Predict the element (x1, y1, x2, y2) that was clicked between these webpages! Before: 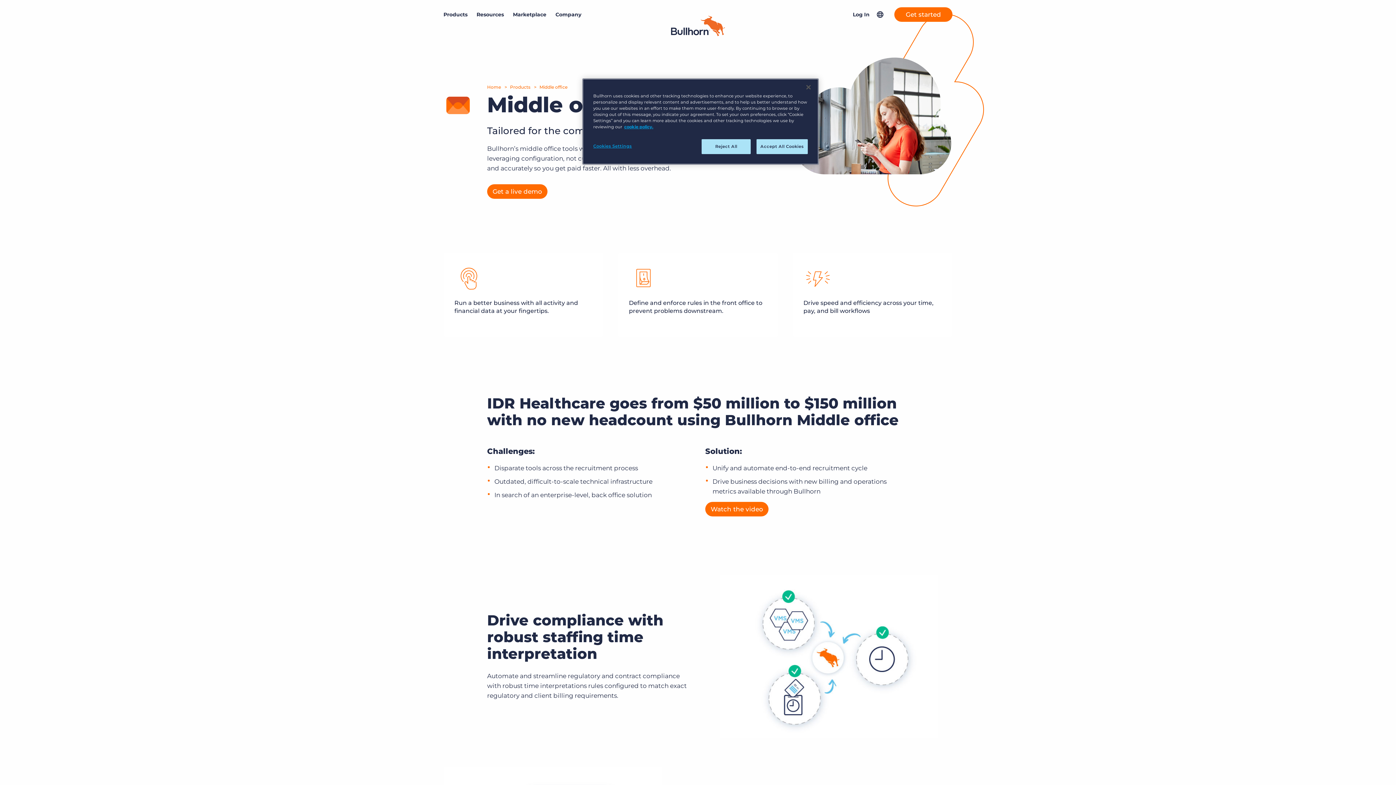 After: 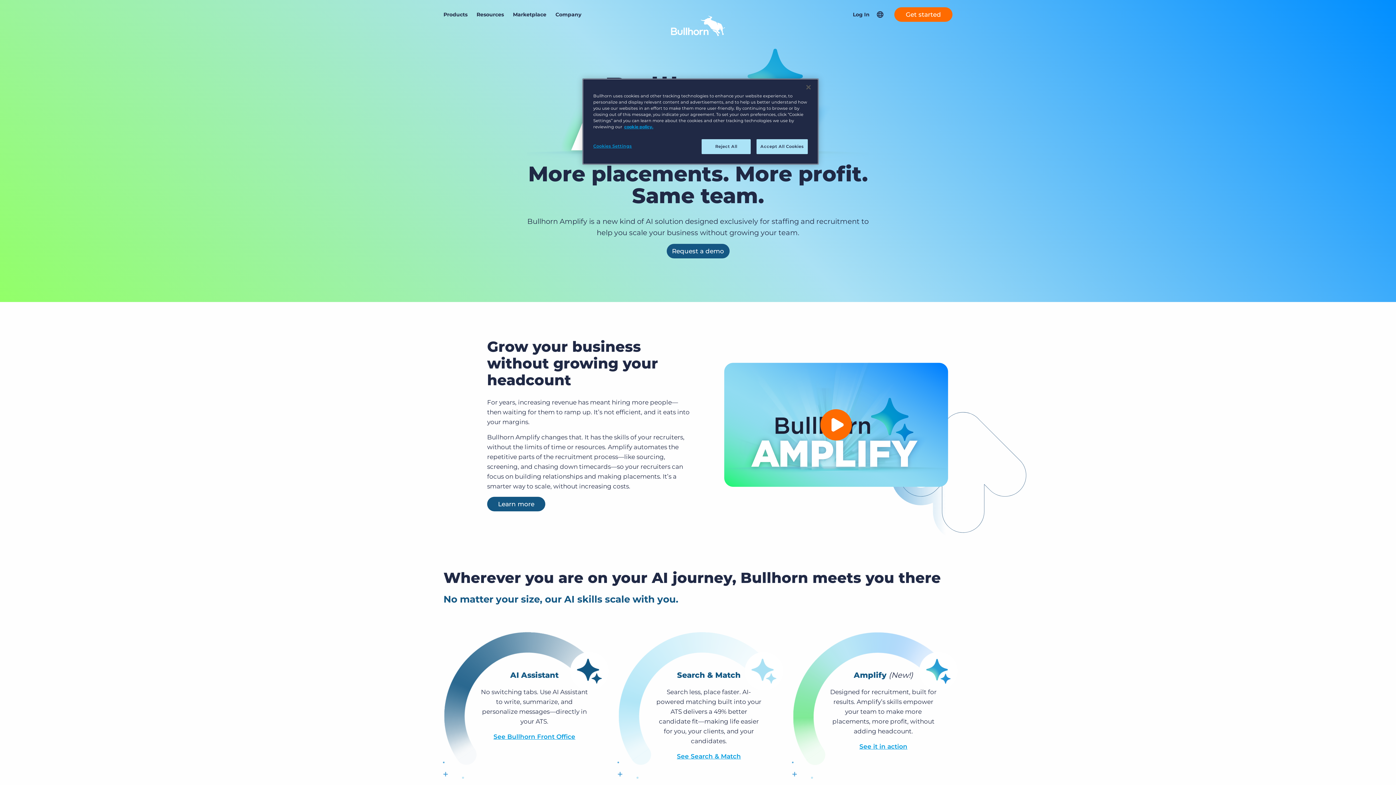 Action: label: Home bbox: (487, 84, 501, 89)